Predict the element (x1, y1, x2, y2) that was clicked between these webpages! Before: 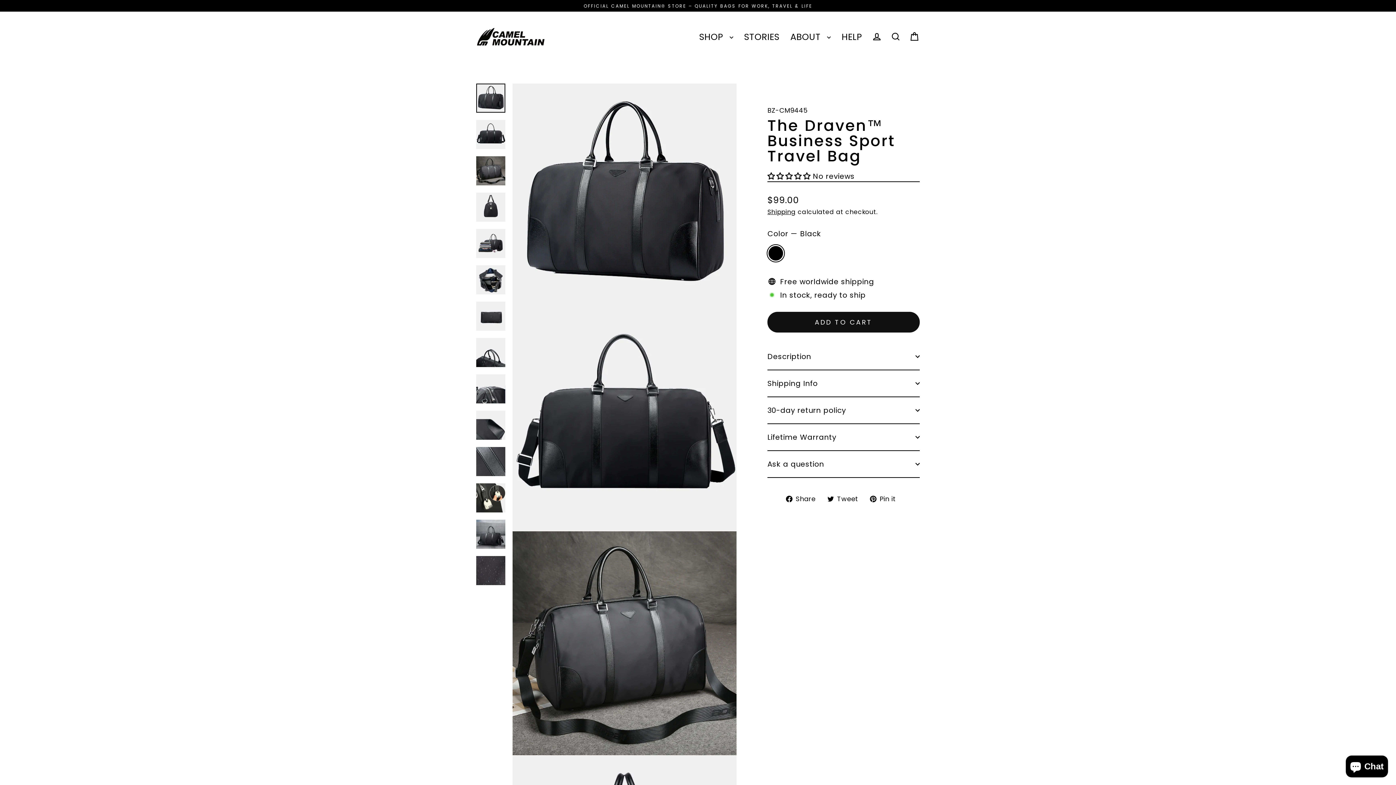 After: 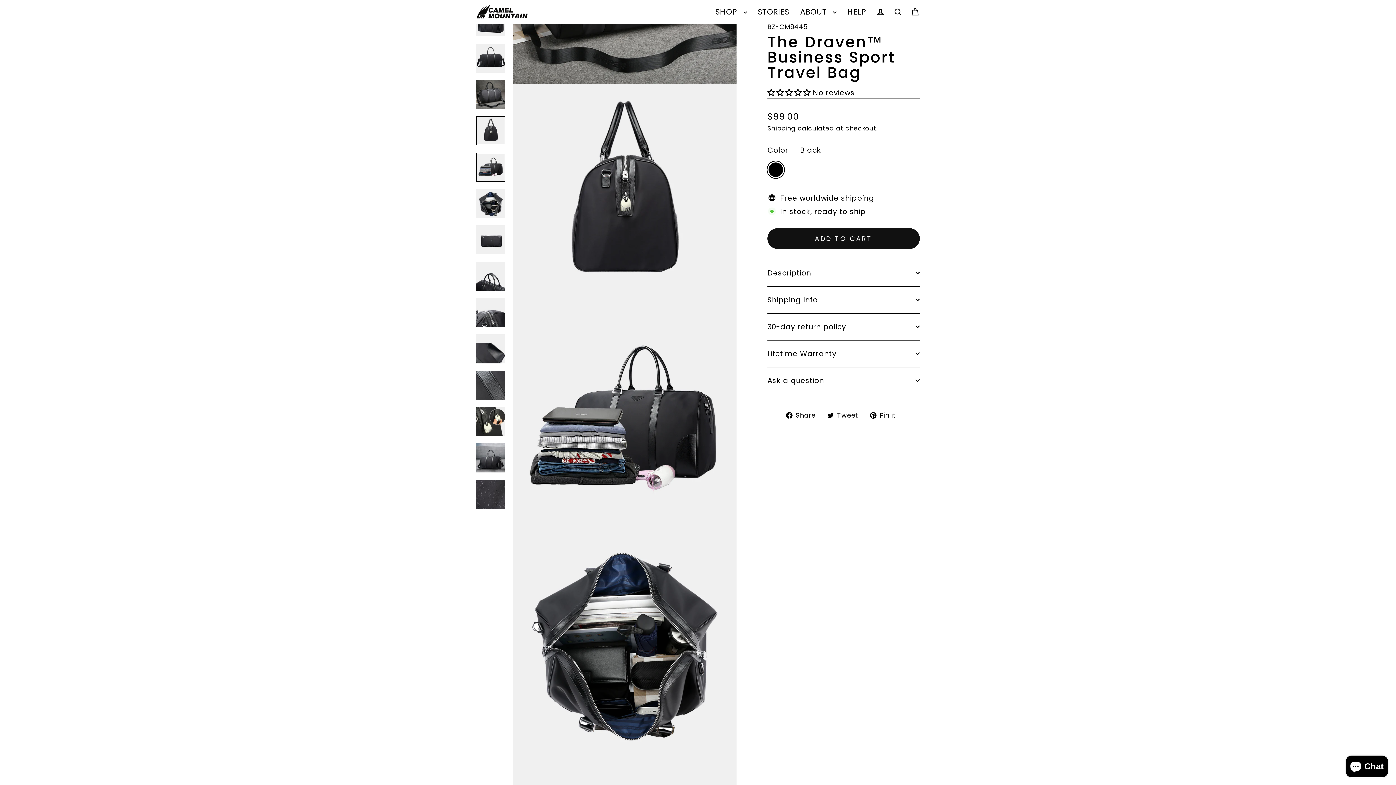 Action: bbox: (476, 192, 505, 221)